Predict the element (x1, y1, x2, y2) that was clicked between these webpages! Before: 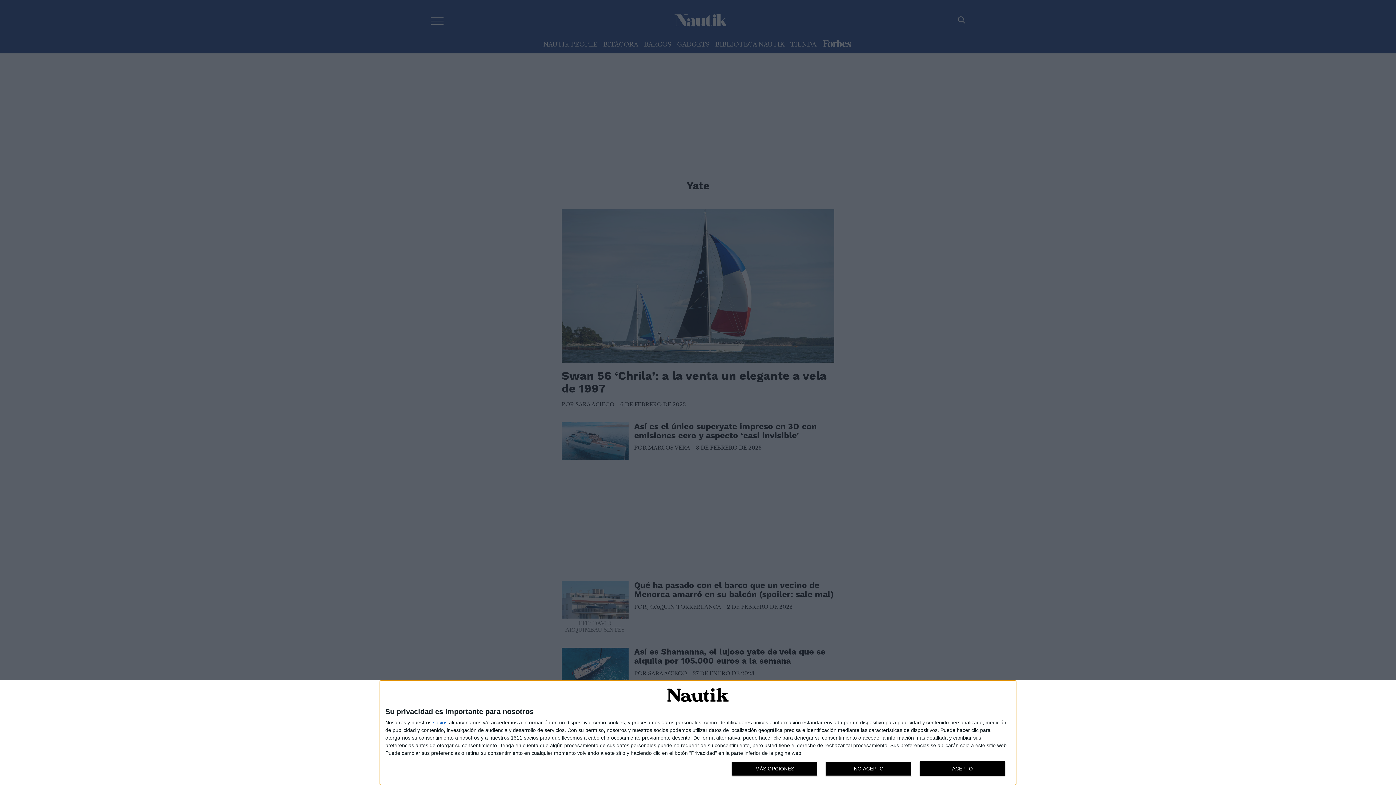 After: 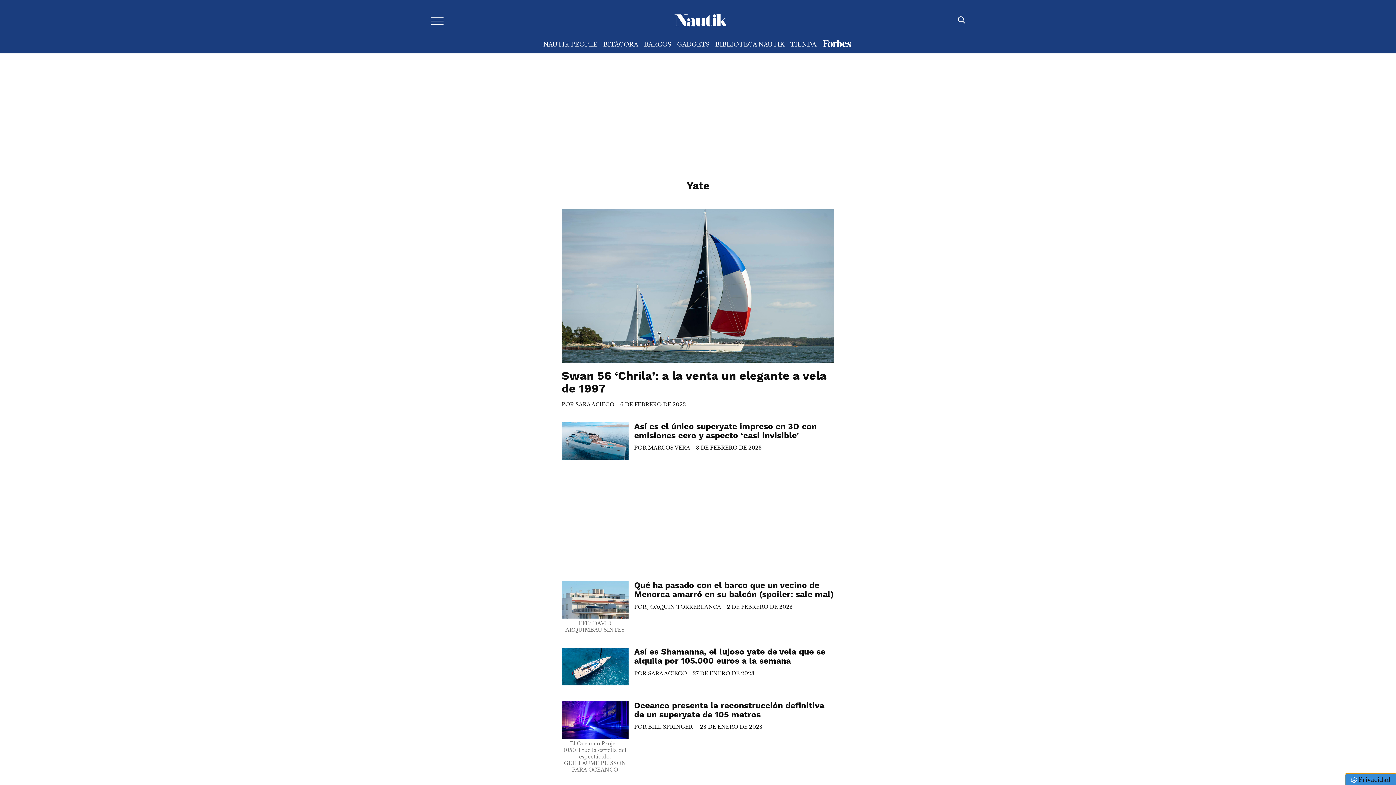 Action: label: NO ACEPTO bbox: (825, 761, 911, 776)